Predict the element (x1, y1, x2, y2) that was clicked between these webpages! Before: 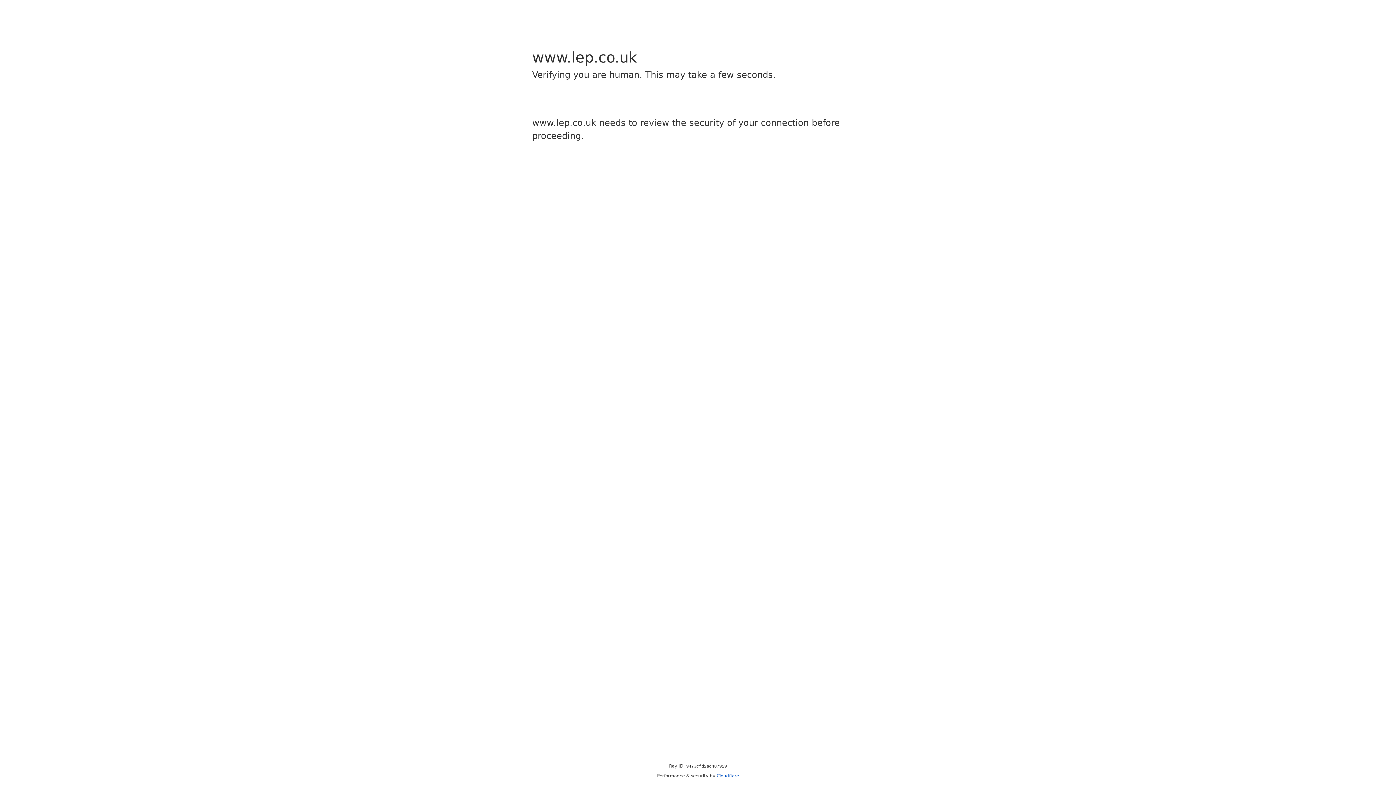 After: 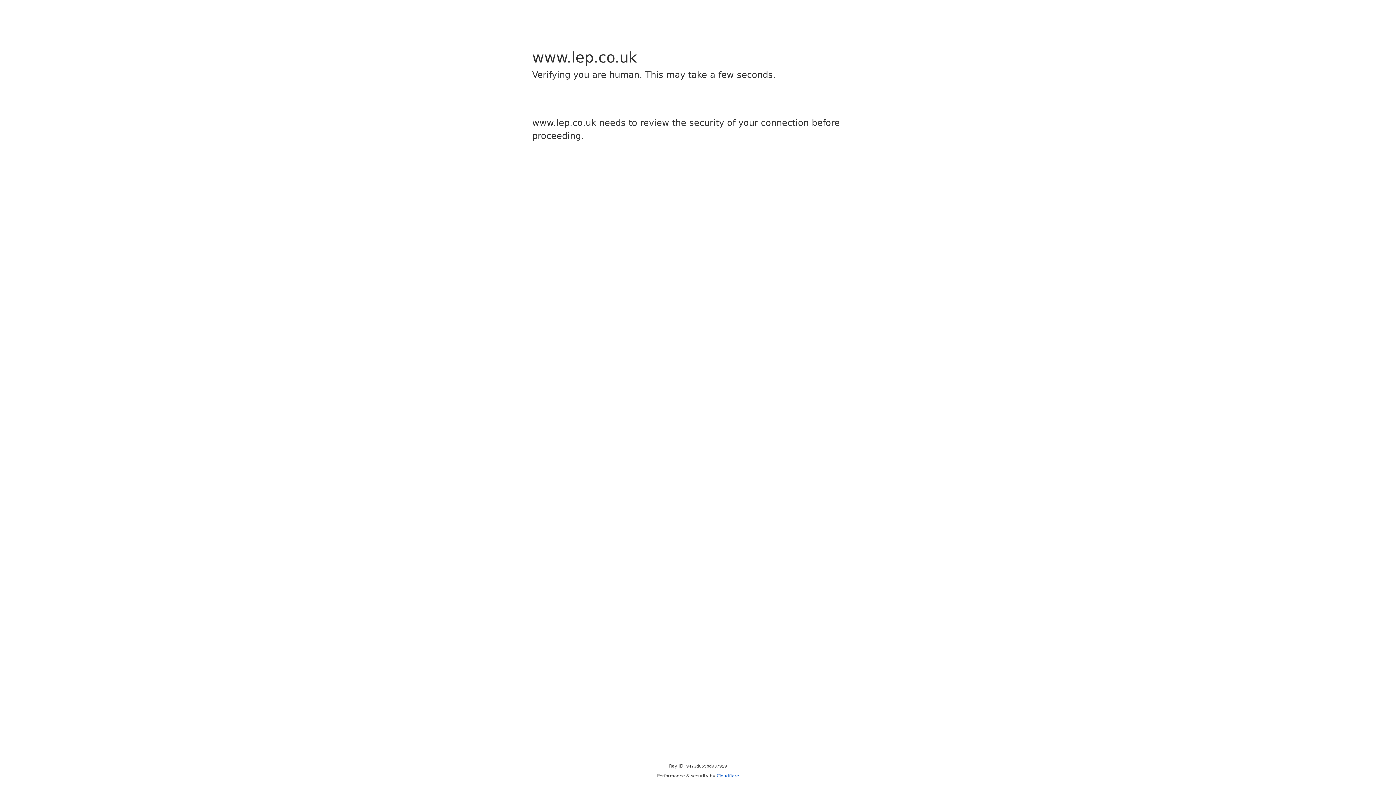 Action: bbox: (716, 773, 739, 778) label: Cloudflare